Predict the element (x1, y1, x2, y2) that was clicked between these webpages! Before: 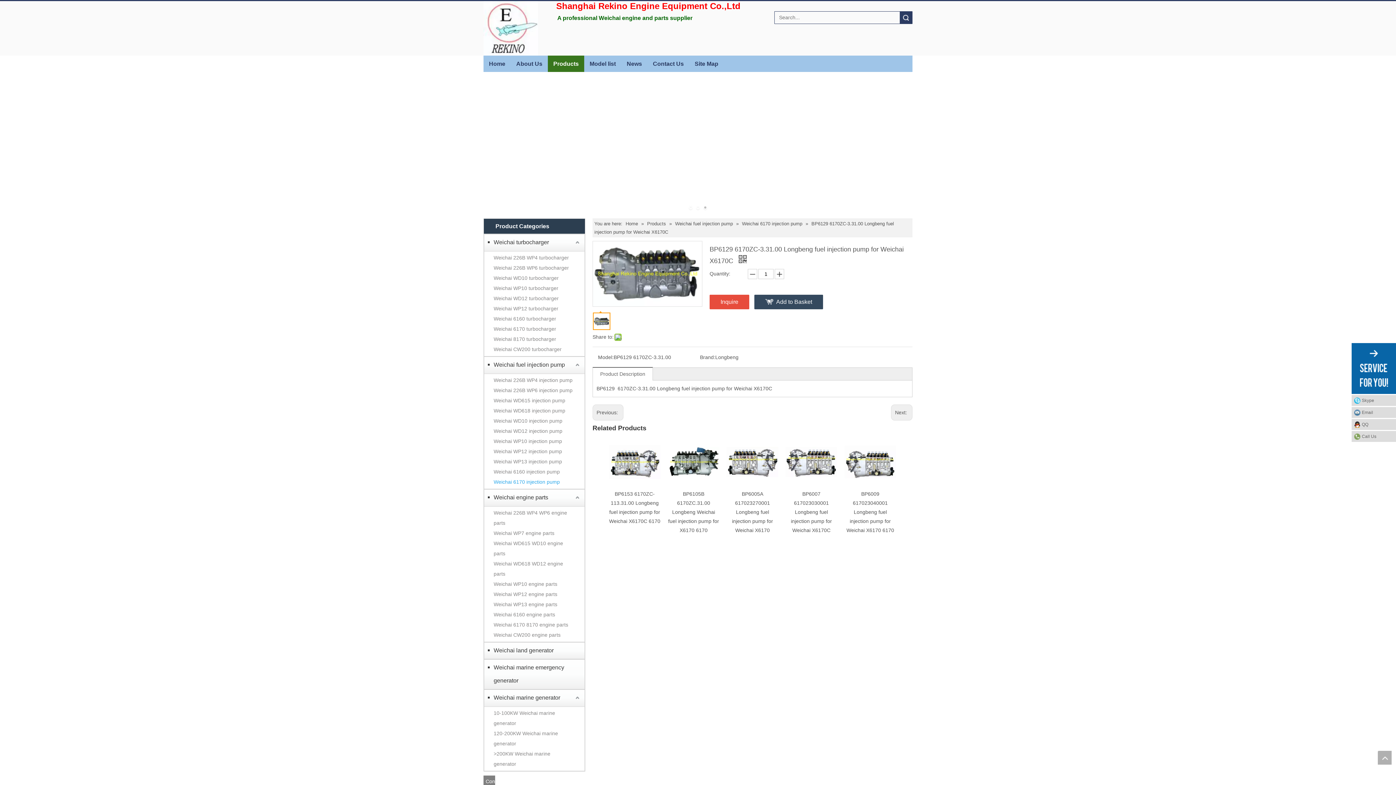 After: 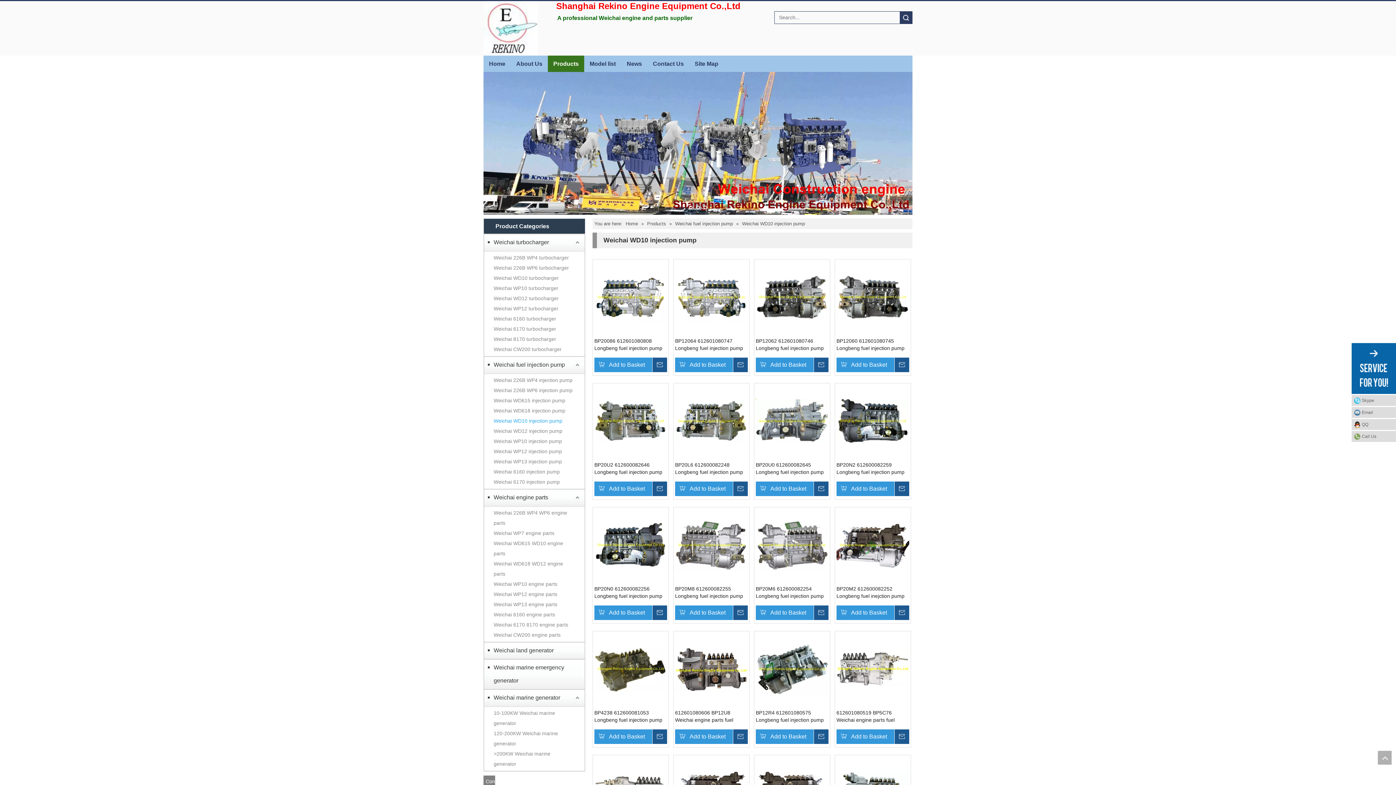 Action: label: Weichai WD10 injection pump bbox: (493, 509, 581, 519)